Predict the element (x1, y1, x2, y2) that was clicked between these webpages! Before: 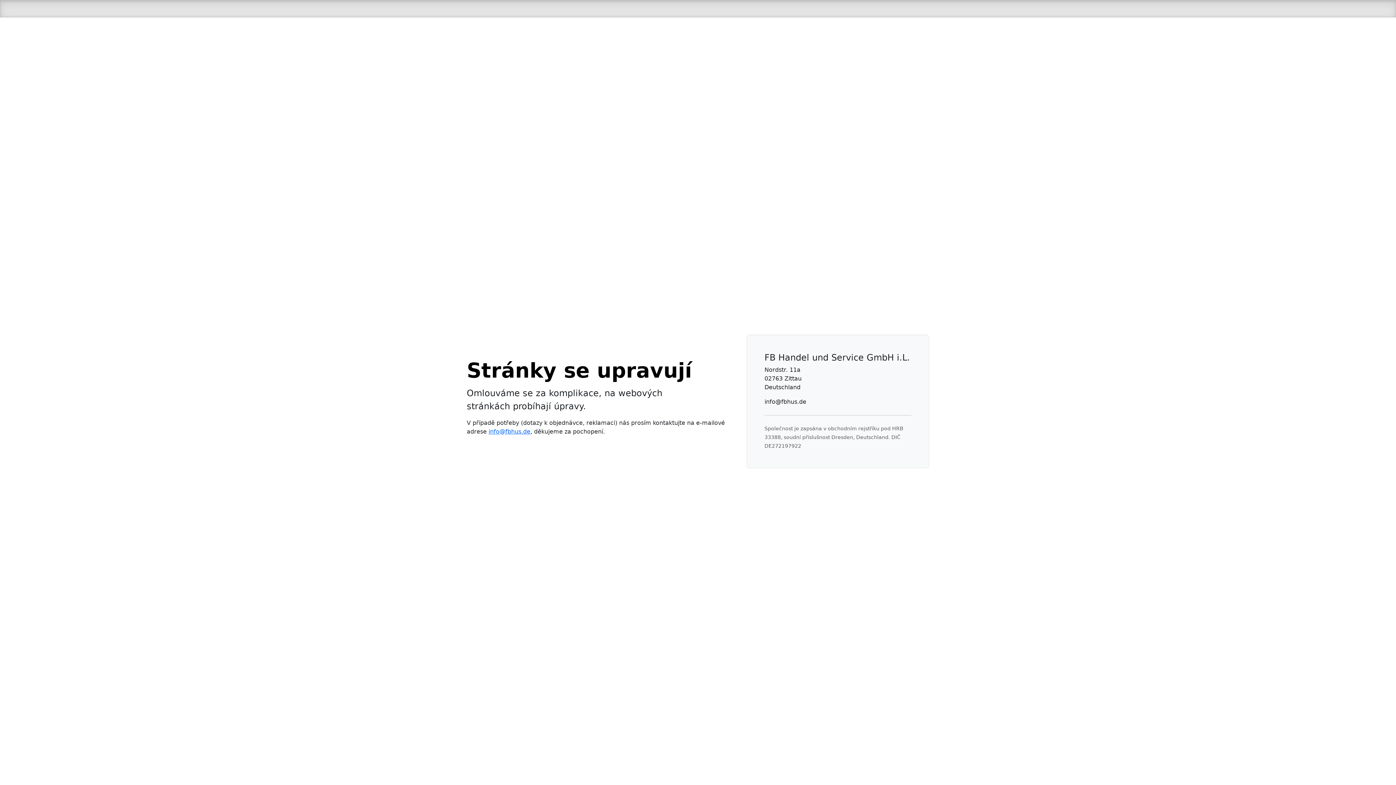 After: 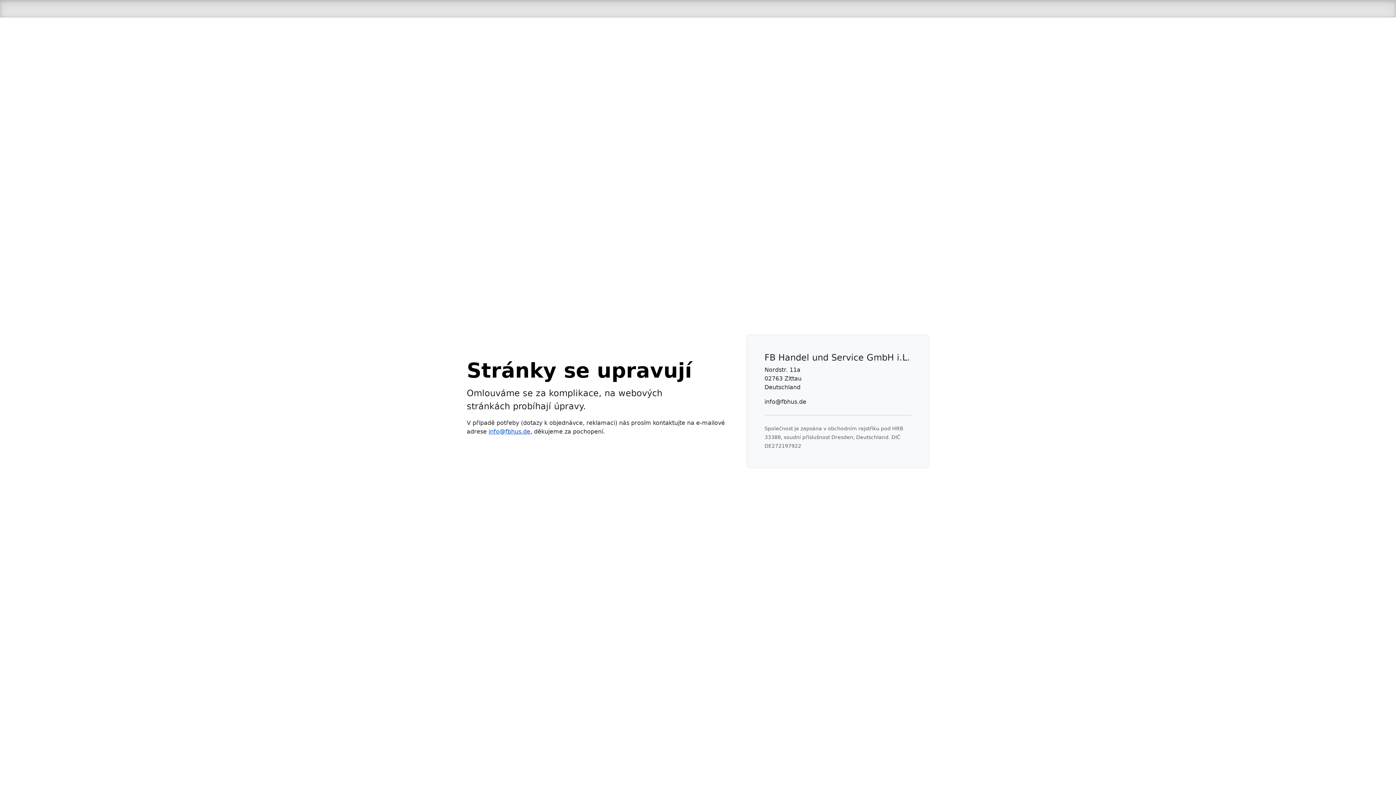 Action: label: info@fbhus.de bbox: (488, 428, 530, 435)